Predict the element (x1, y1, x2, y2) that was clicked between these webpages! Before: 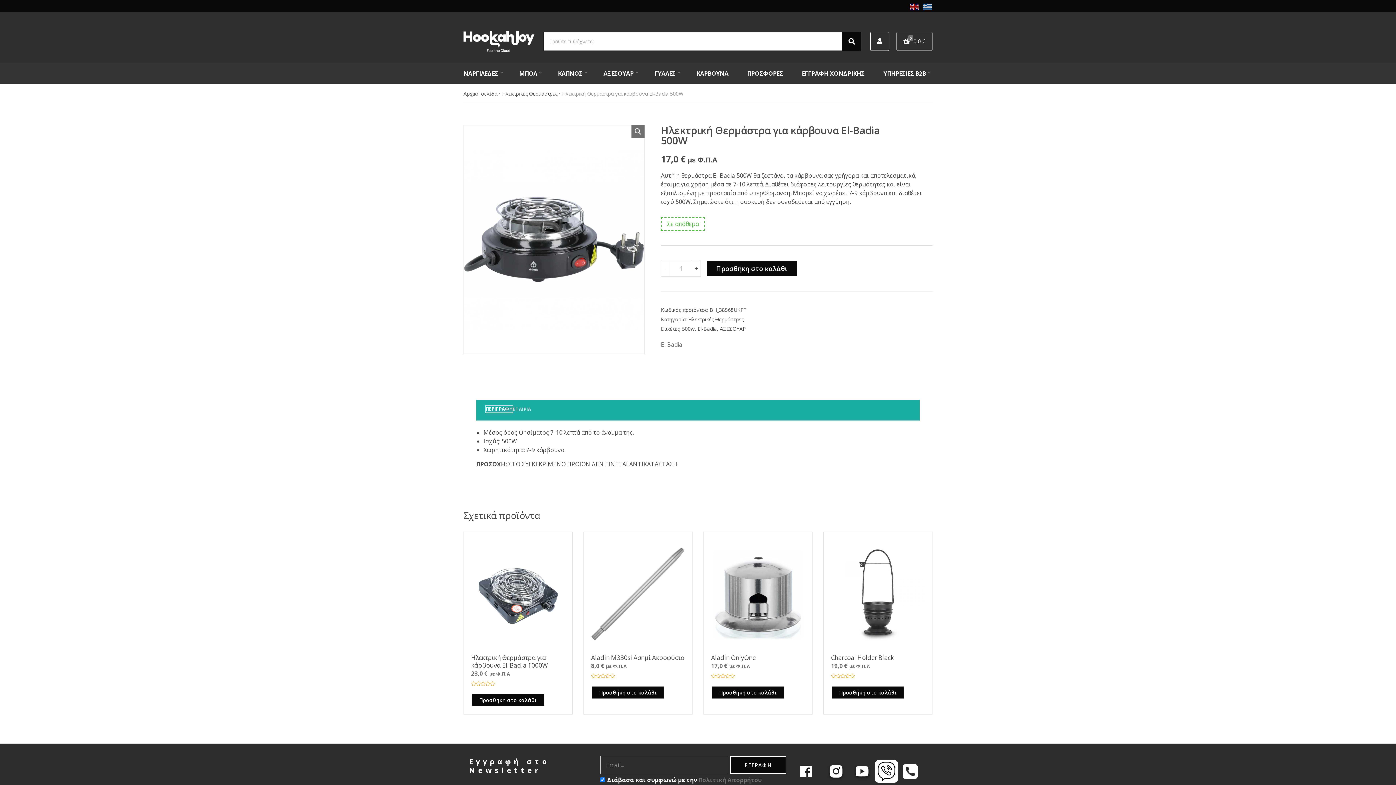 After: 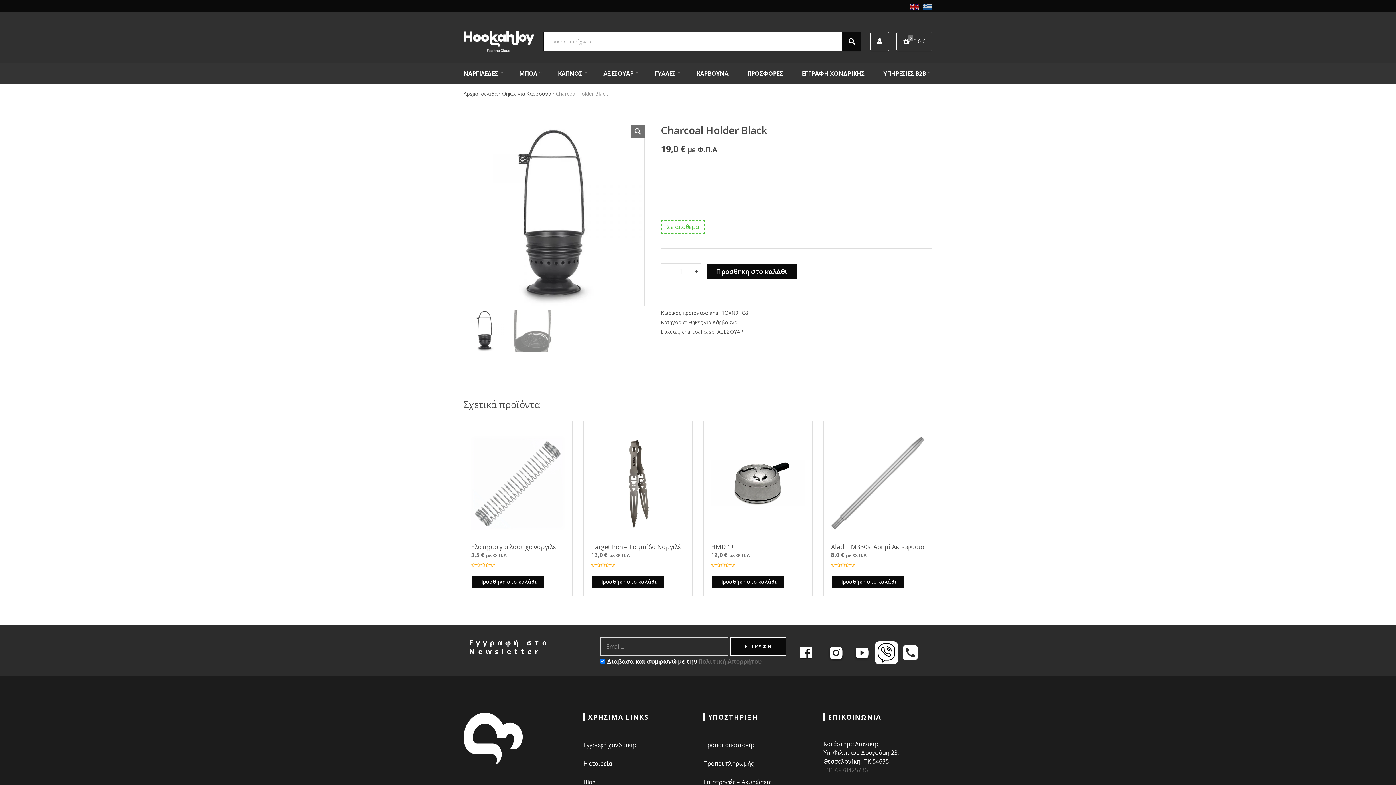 Action: label: Charcoal Holder Black
Βαθμολογήθηκε με 0 από 5
19,0 € με Φ.Π.Α bbox: (824, 532, 932, 686)